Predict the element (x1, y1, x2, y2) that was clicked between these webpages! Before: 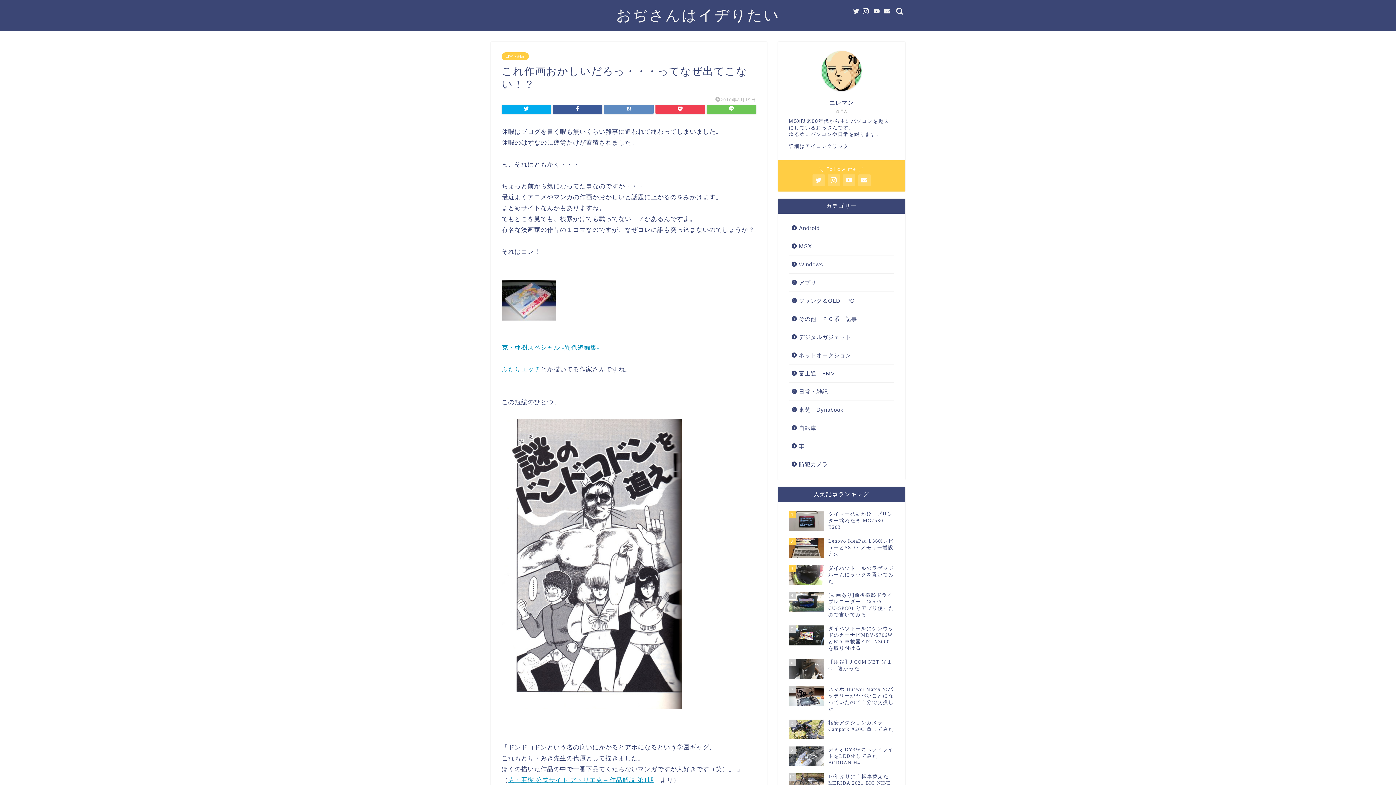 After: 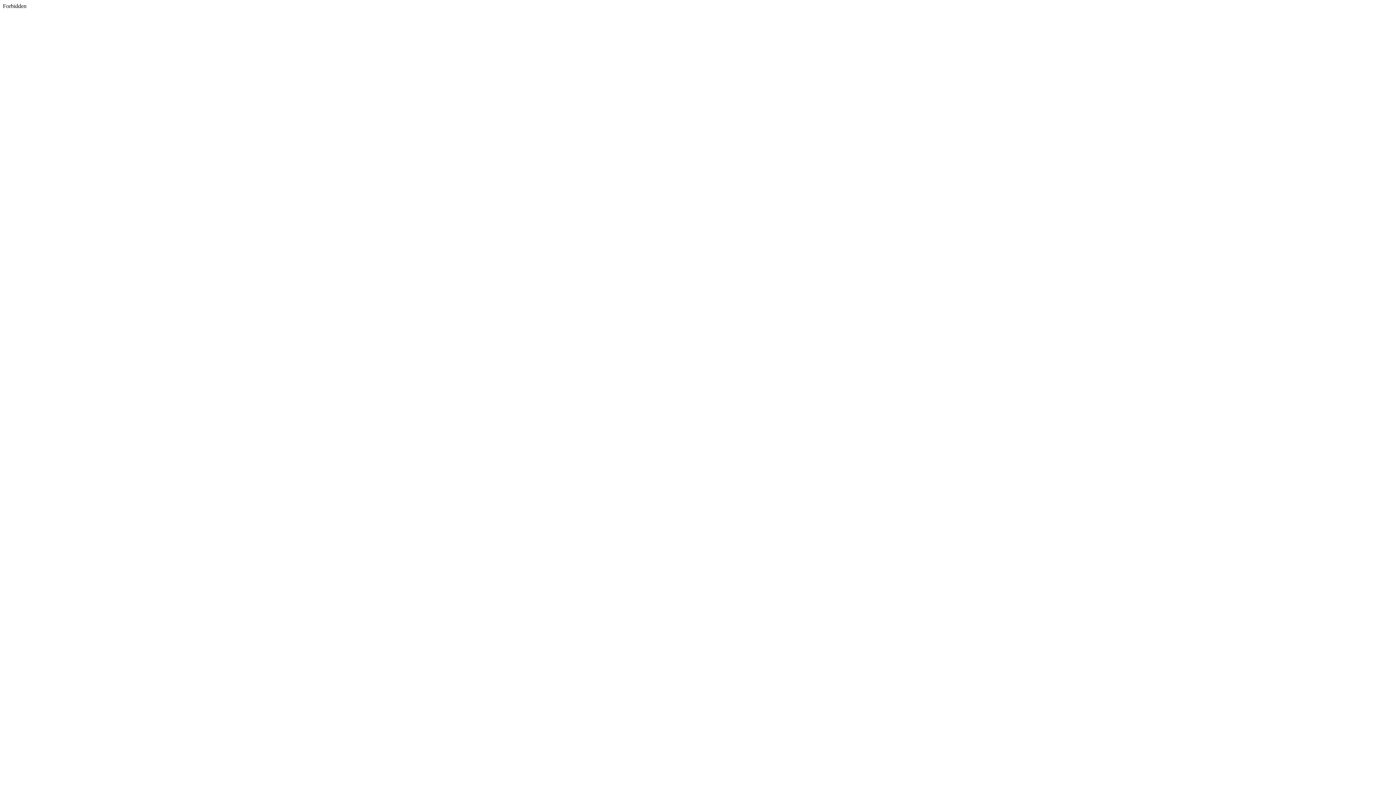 Action: bbox: (853, 8, 860, 14)